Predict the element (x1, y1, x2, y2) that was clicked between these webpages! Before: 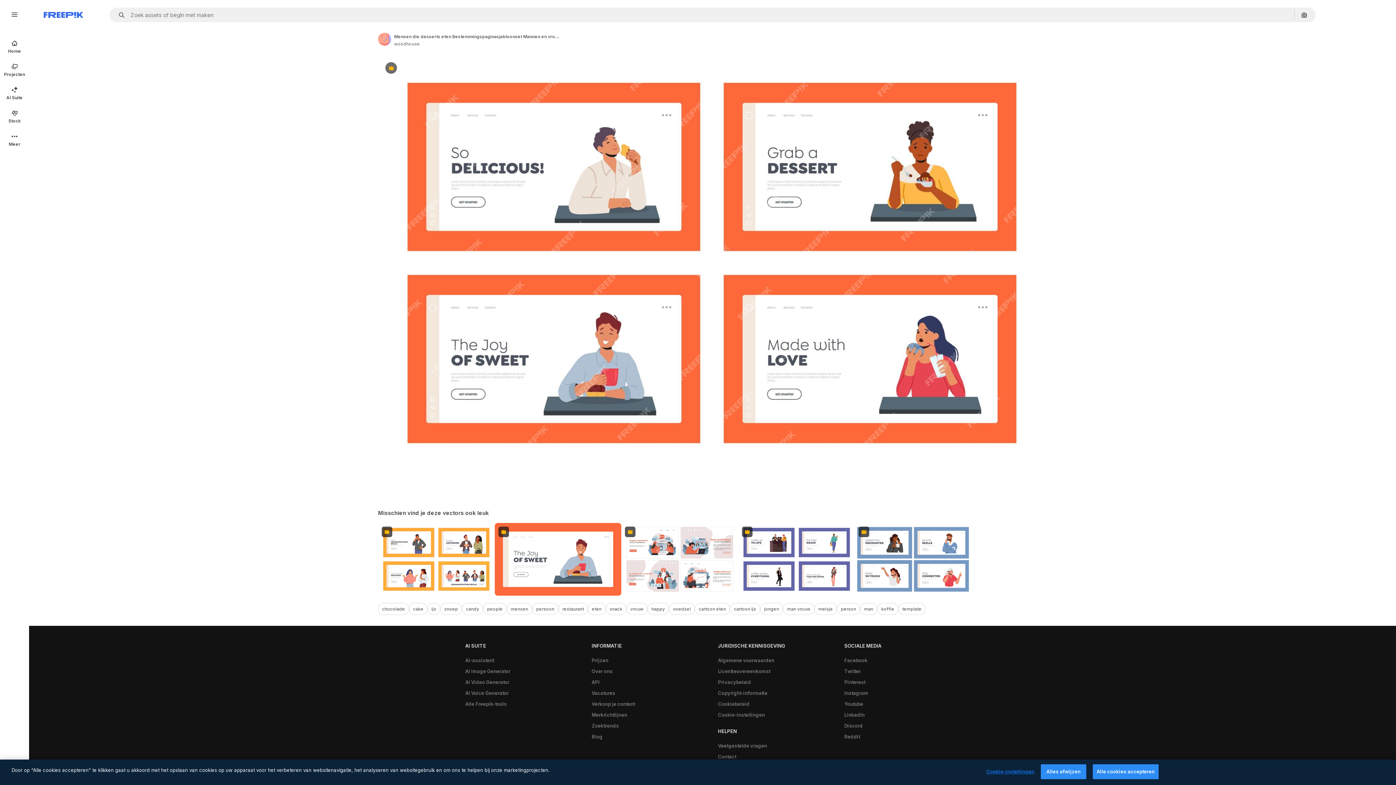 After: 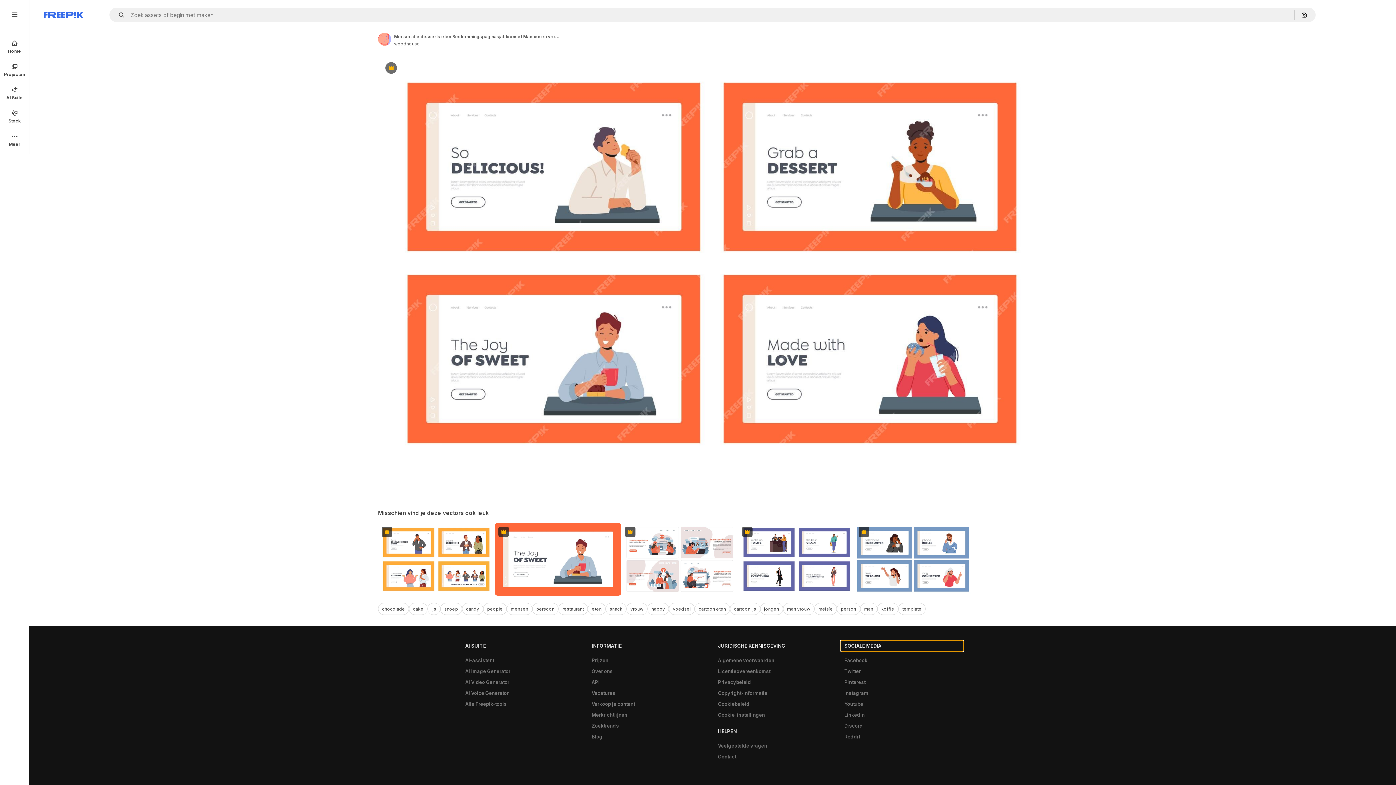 Action: bbox: (840, 640, 963, 651) label: SOCIALE MEDIA